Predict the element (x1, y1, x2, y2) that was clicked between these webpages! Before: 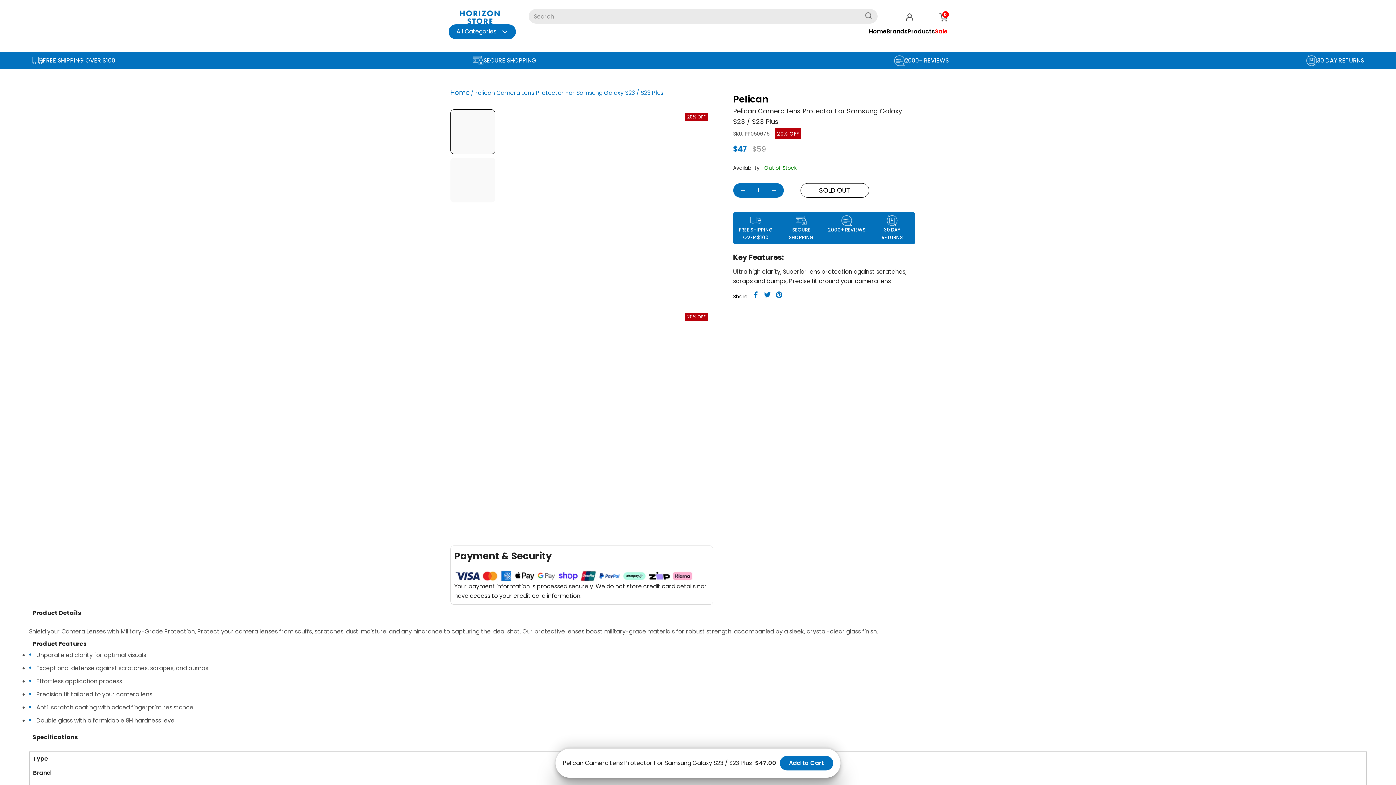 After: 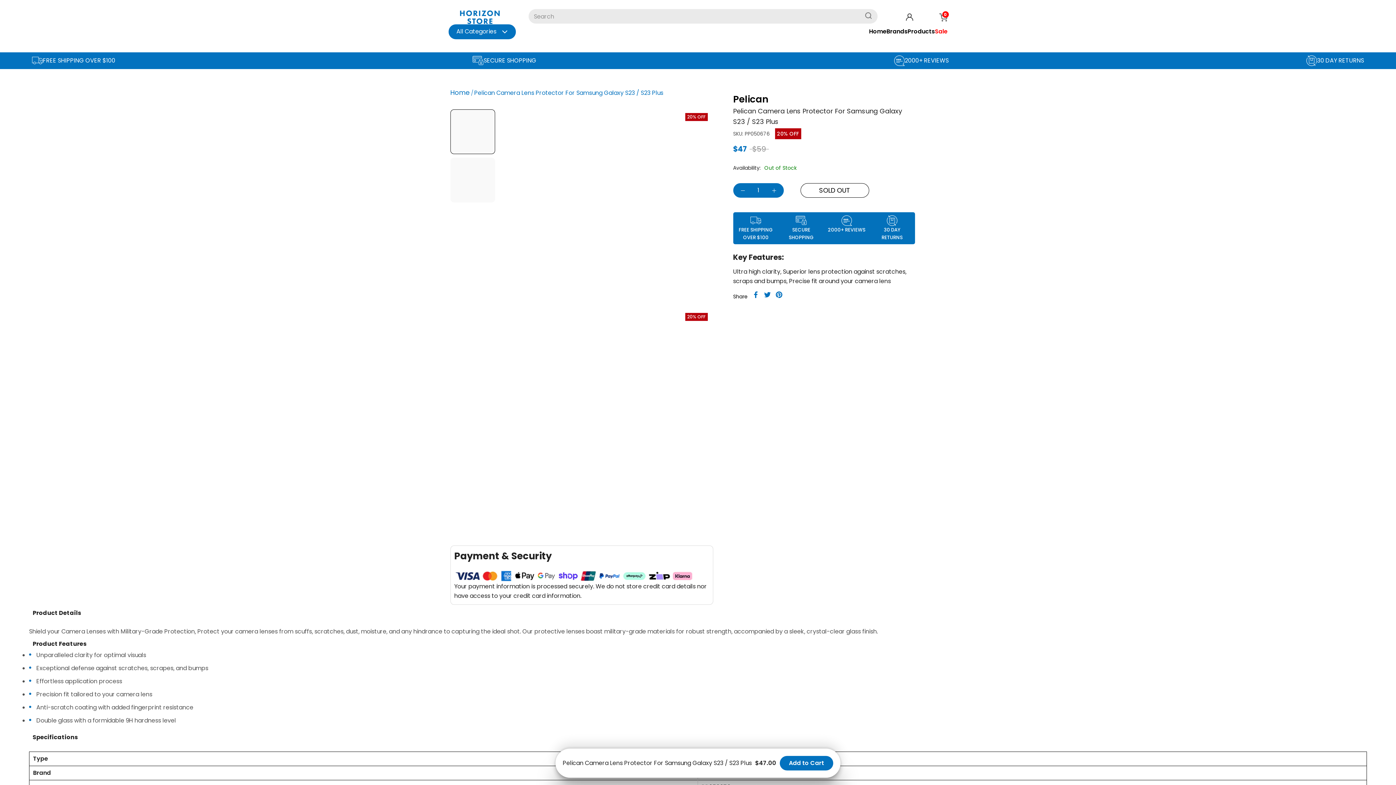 Action: label: Add to Cart bbox: (780, 756, 833, 770)